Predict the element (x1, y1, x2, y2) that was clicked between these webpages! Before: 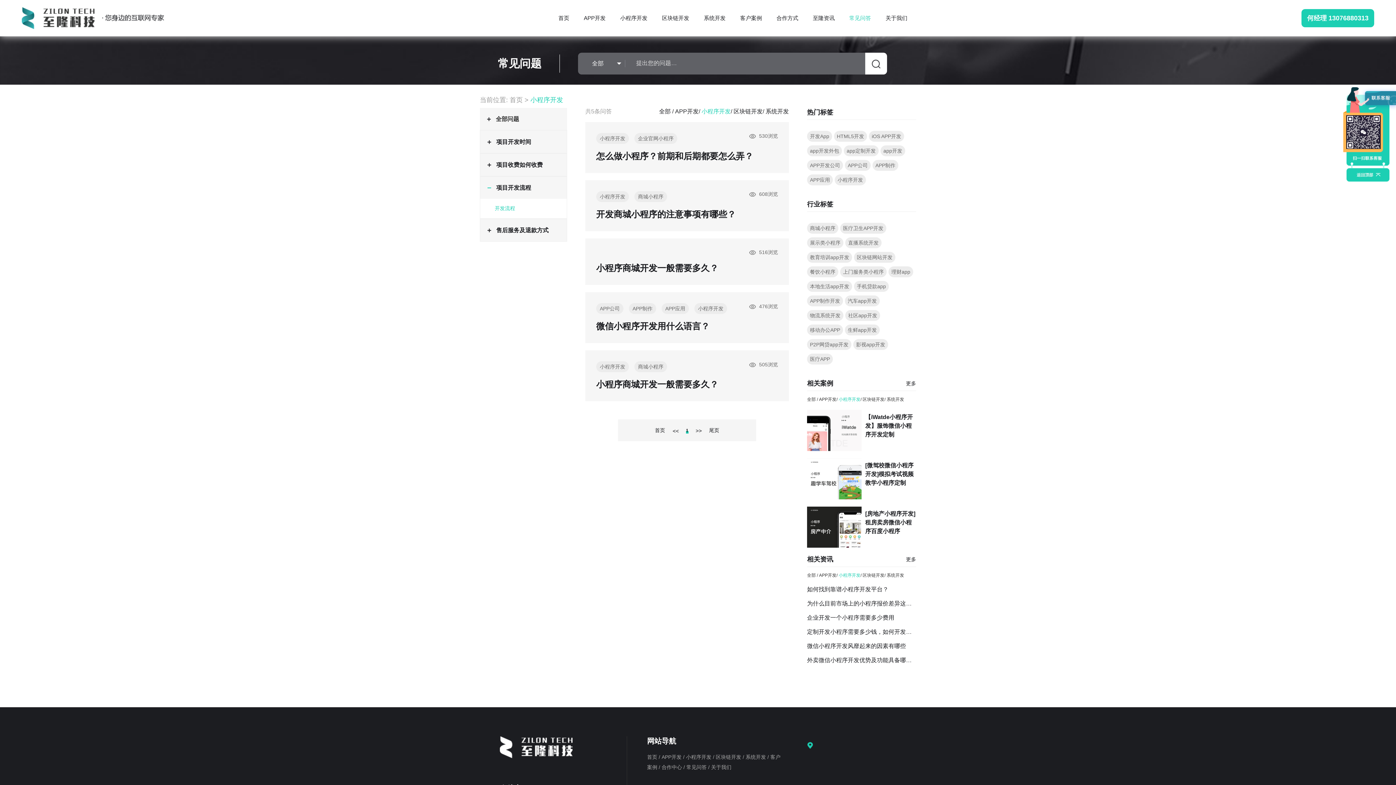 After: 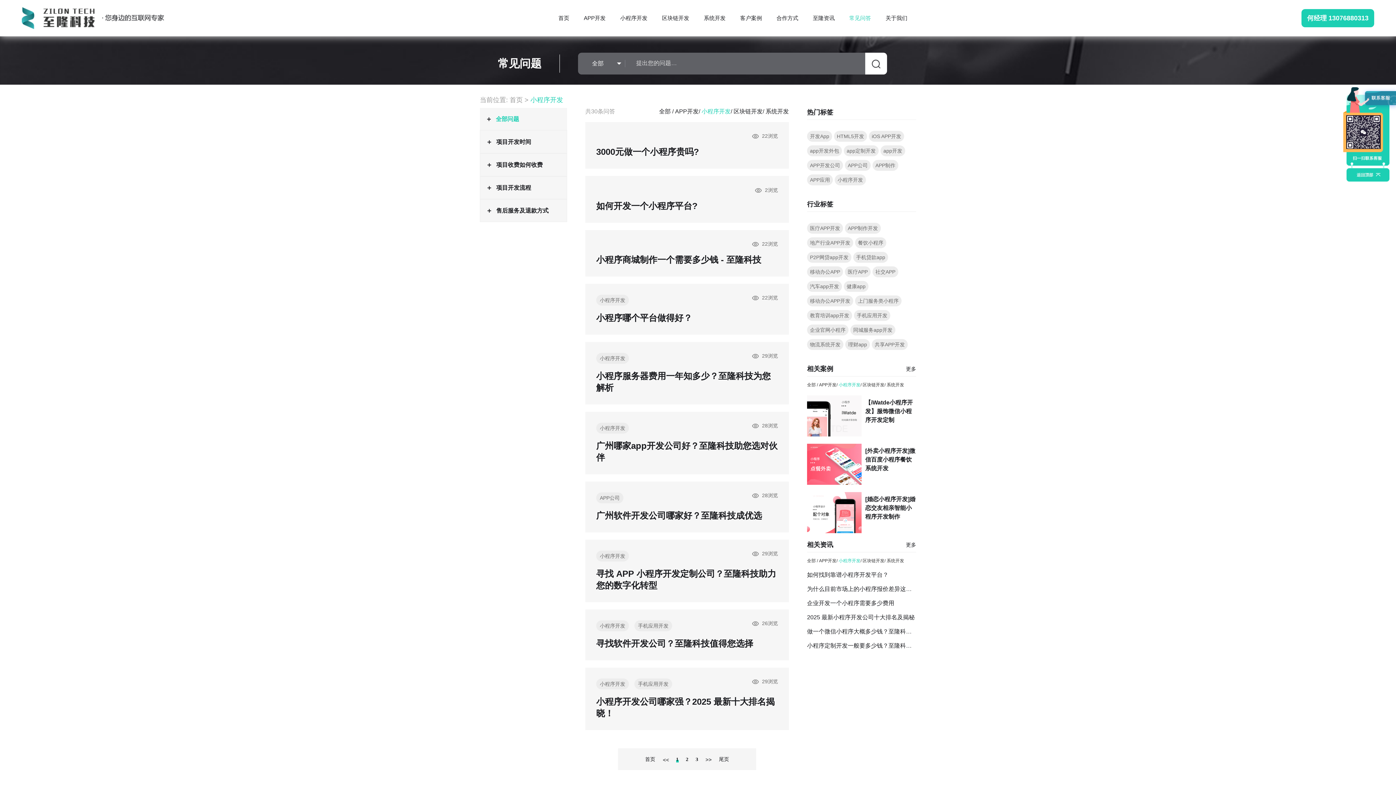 Action: bbox: (838, 397, 860, 402) label: 小程序开发